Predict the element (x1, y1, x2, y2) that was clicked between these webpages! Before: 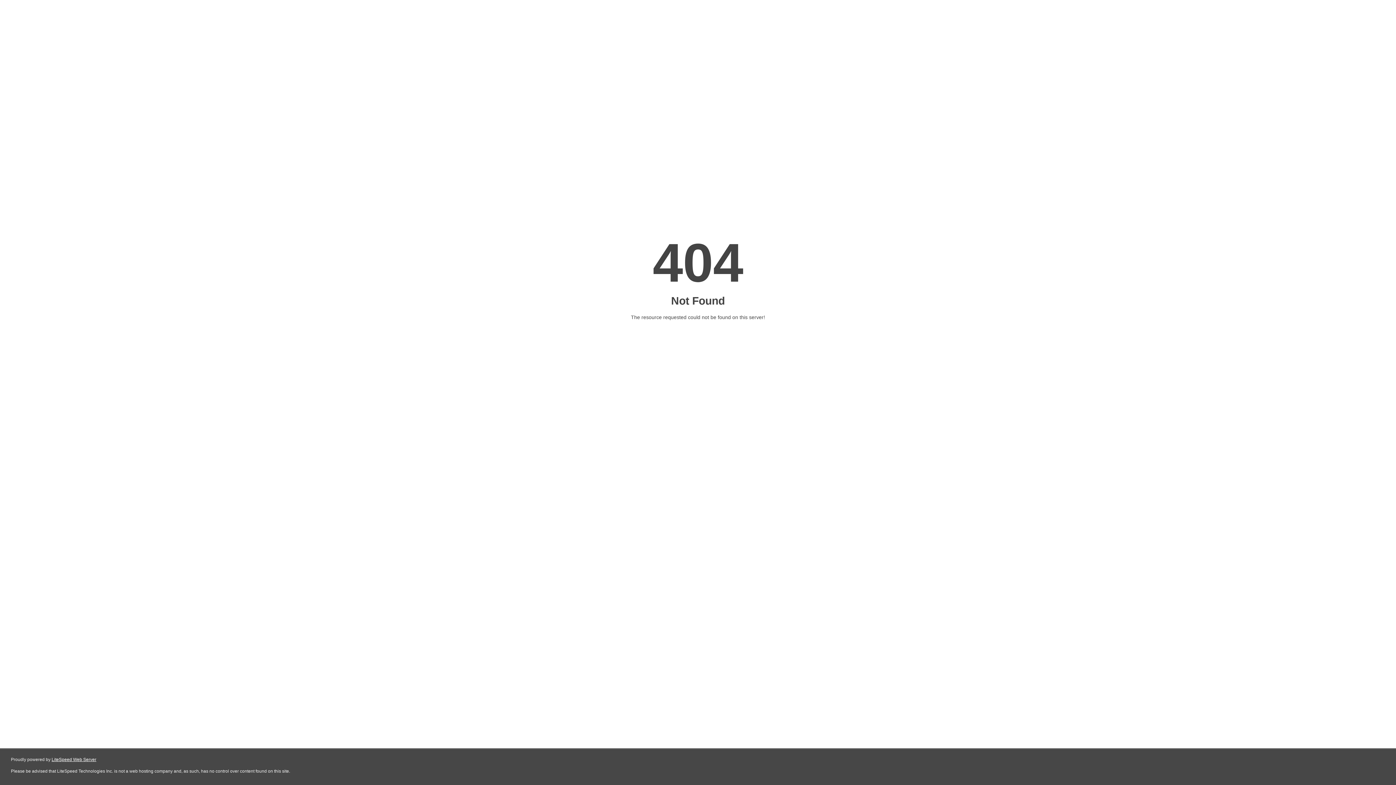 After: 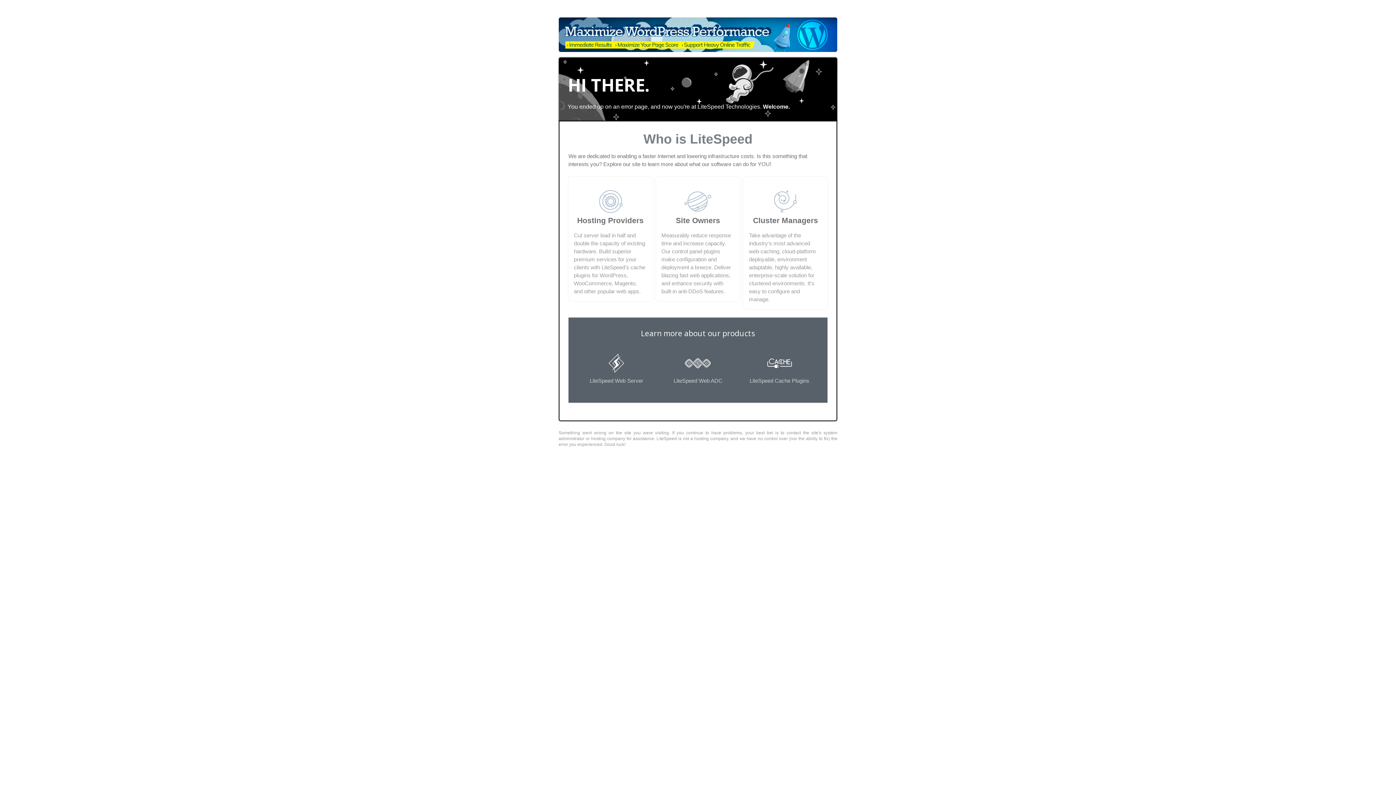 Action: bbox: (51, 757, 96, 762) label: LiteSpeed Web Server